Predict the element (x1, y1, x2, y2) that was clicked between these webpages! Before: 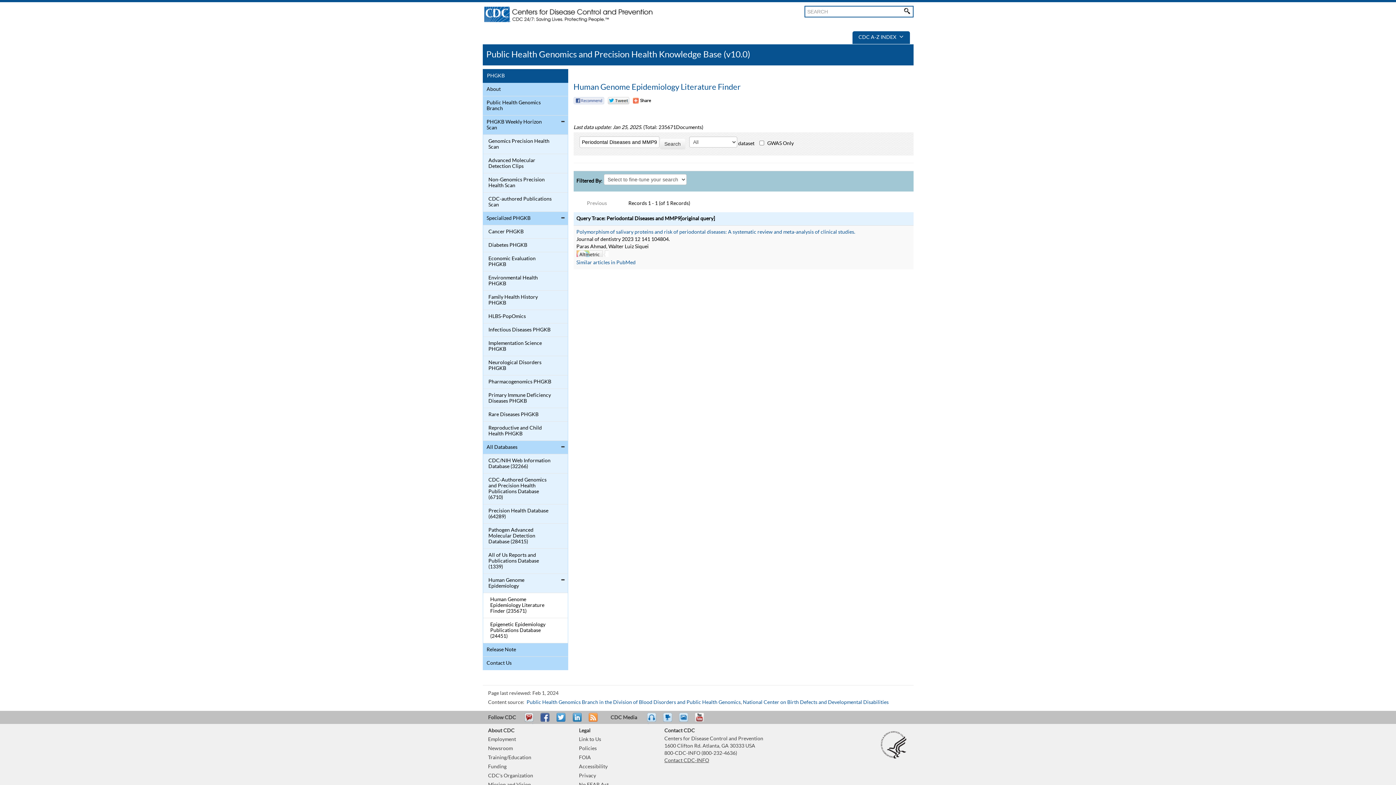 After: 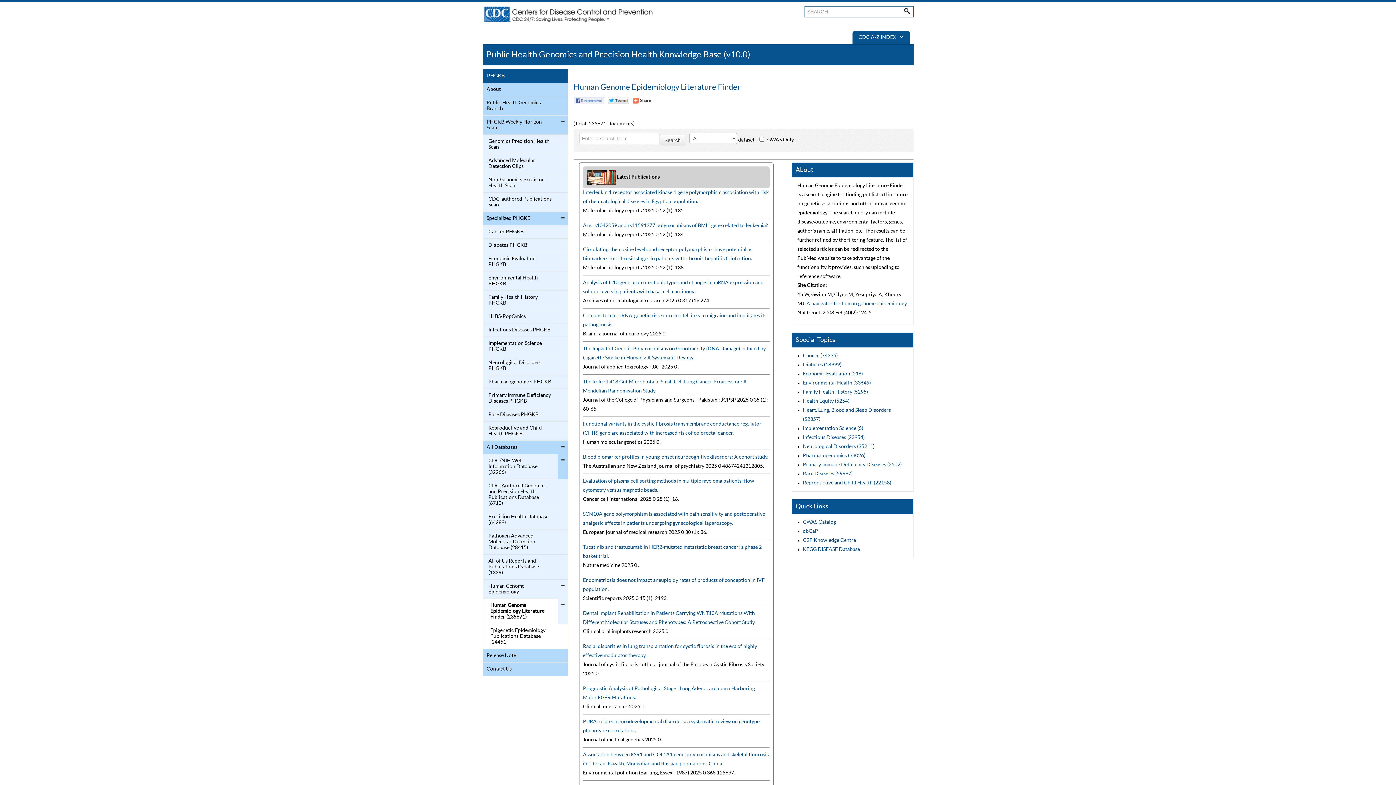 Action: label: Human Genome Epidemiology Literature Finder bbox: (573, 83, 740, 91)